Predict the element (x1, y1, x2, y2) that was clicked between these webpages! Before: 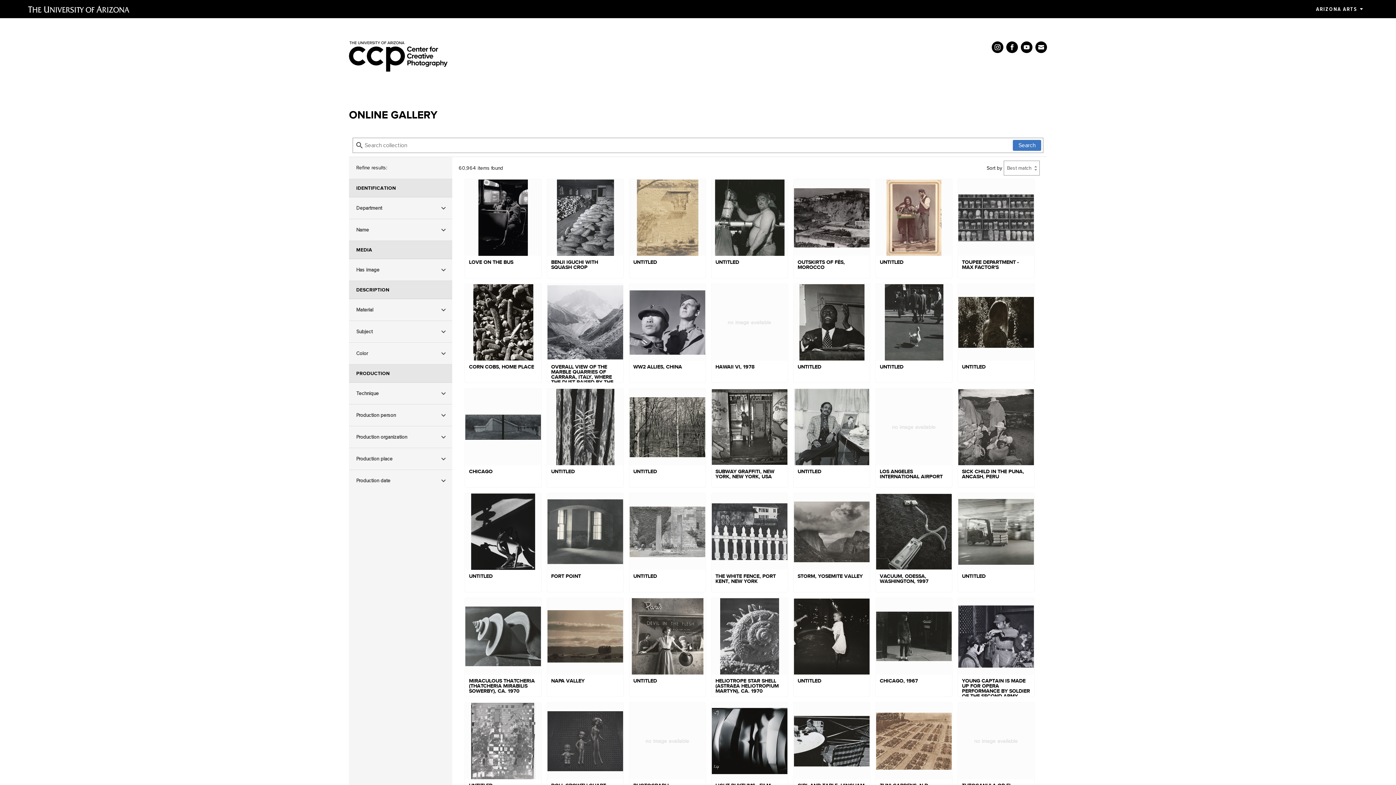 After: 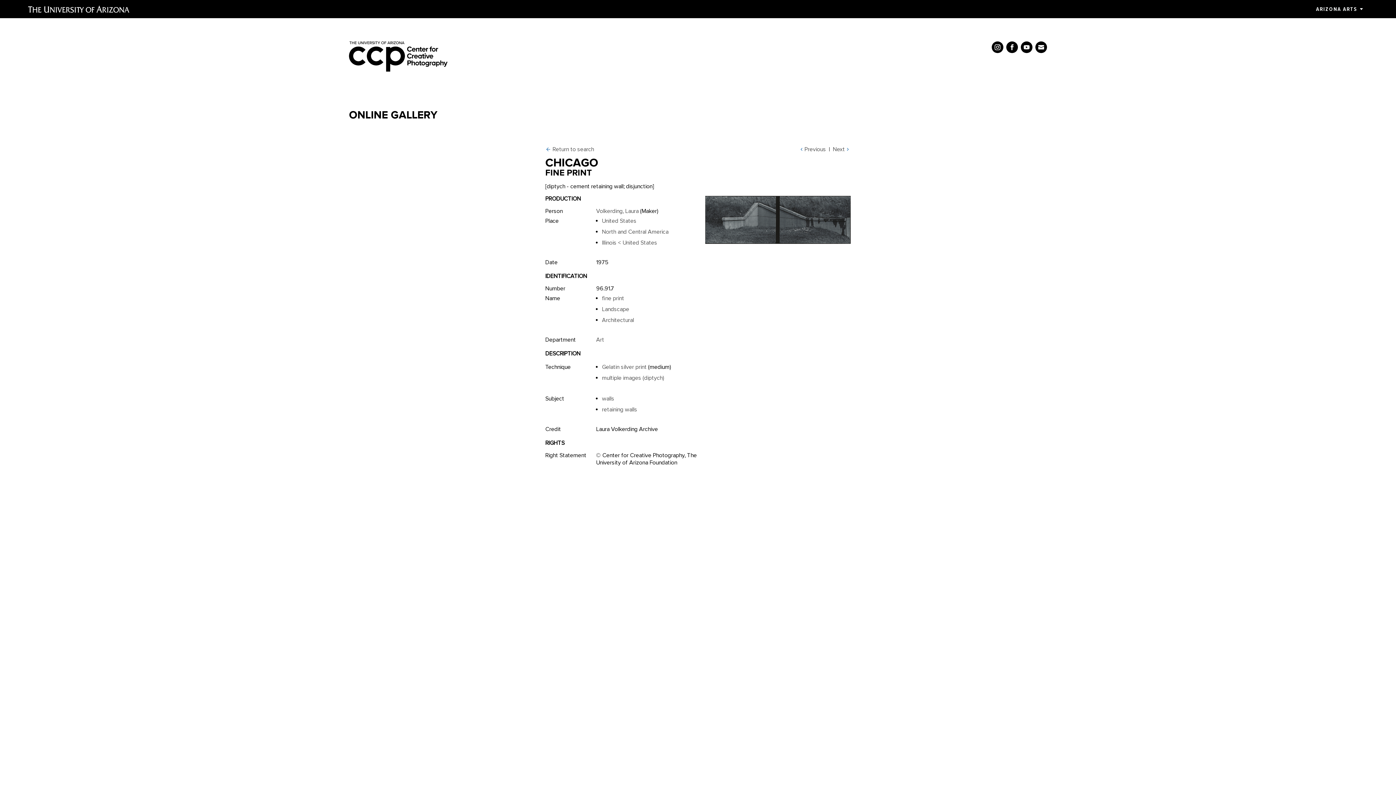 Action: label: CHICAGO bbox: (465, 388, 541, 487)